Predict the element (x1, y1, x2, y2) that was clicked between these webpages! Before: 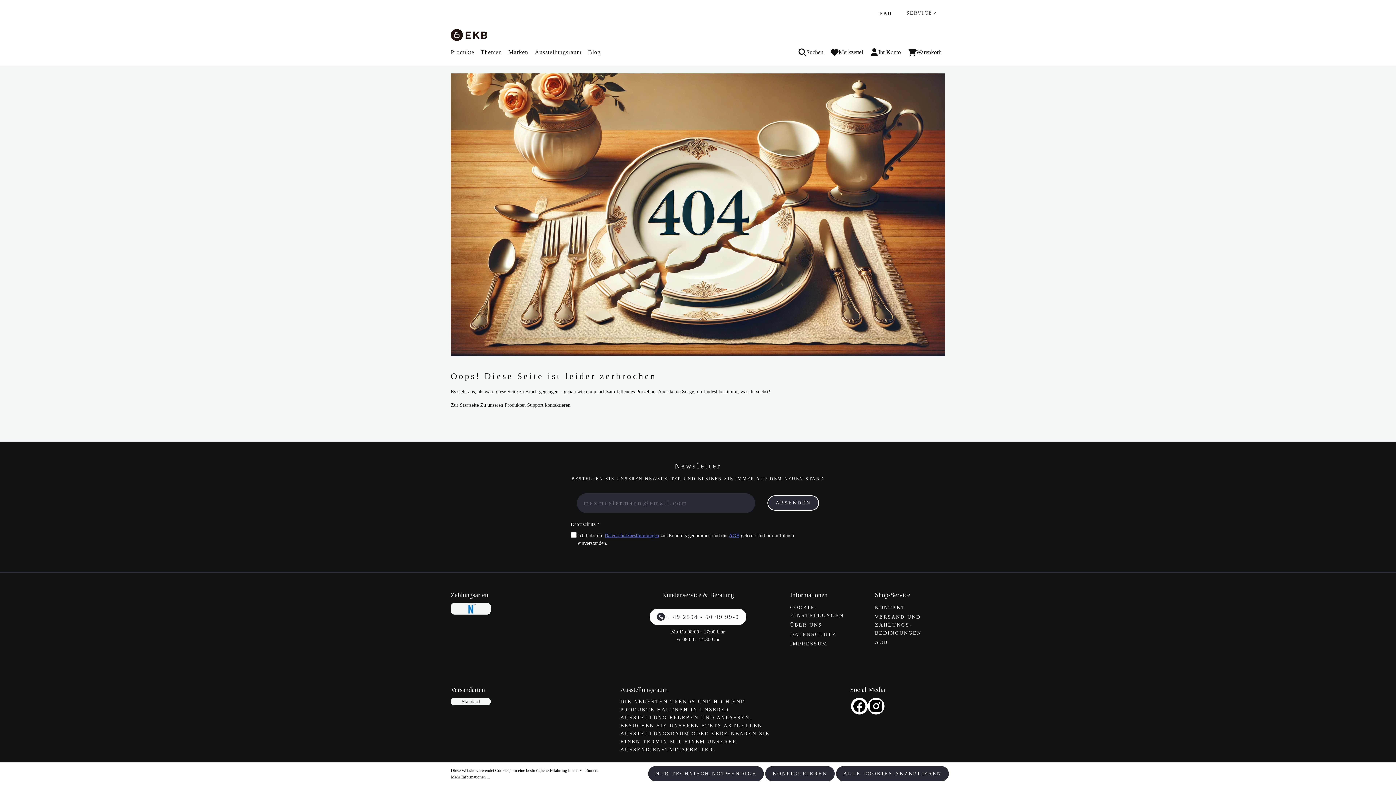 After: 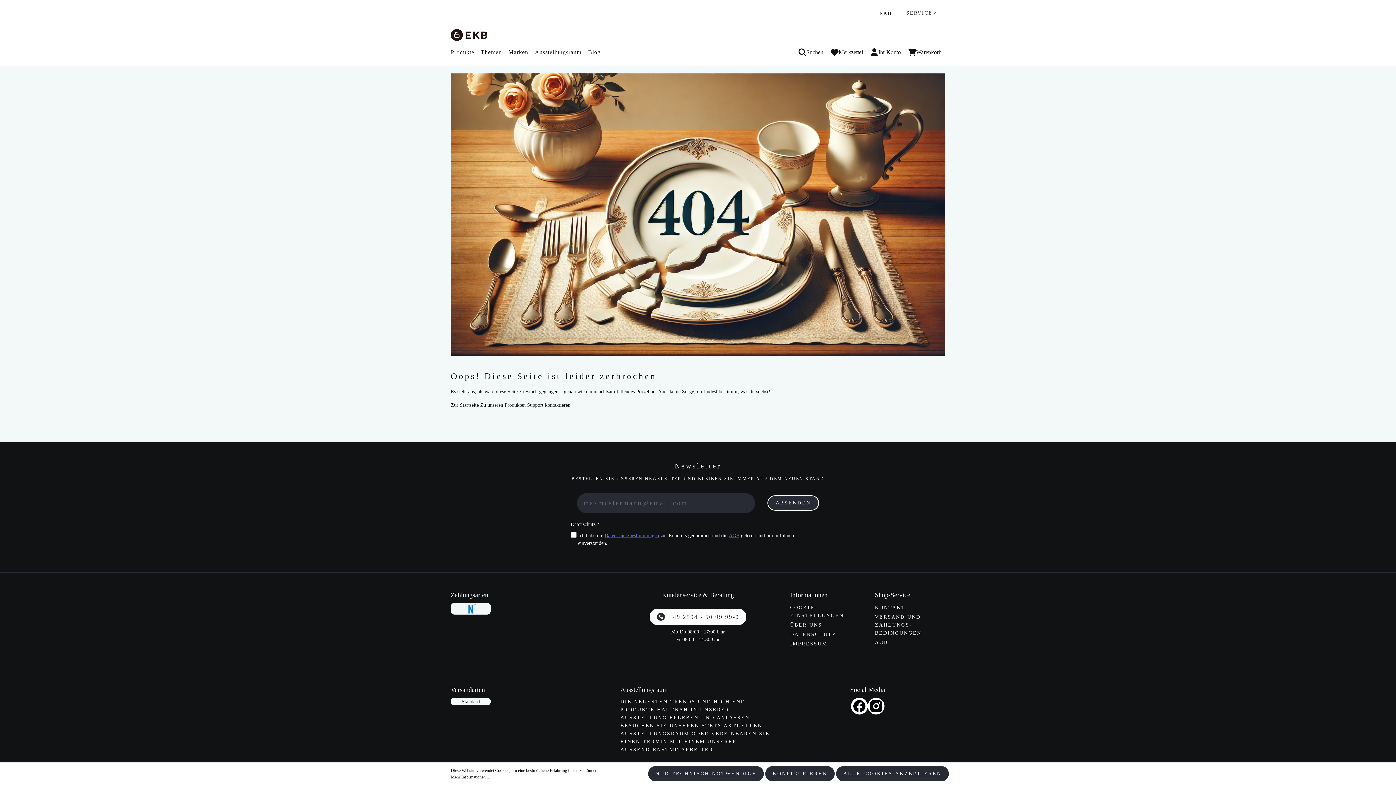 Action: bbox: (851, 698, 867, 714)